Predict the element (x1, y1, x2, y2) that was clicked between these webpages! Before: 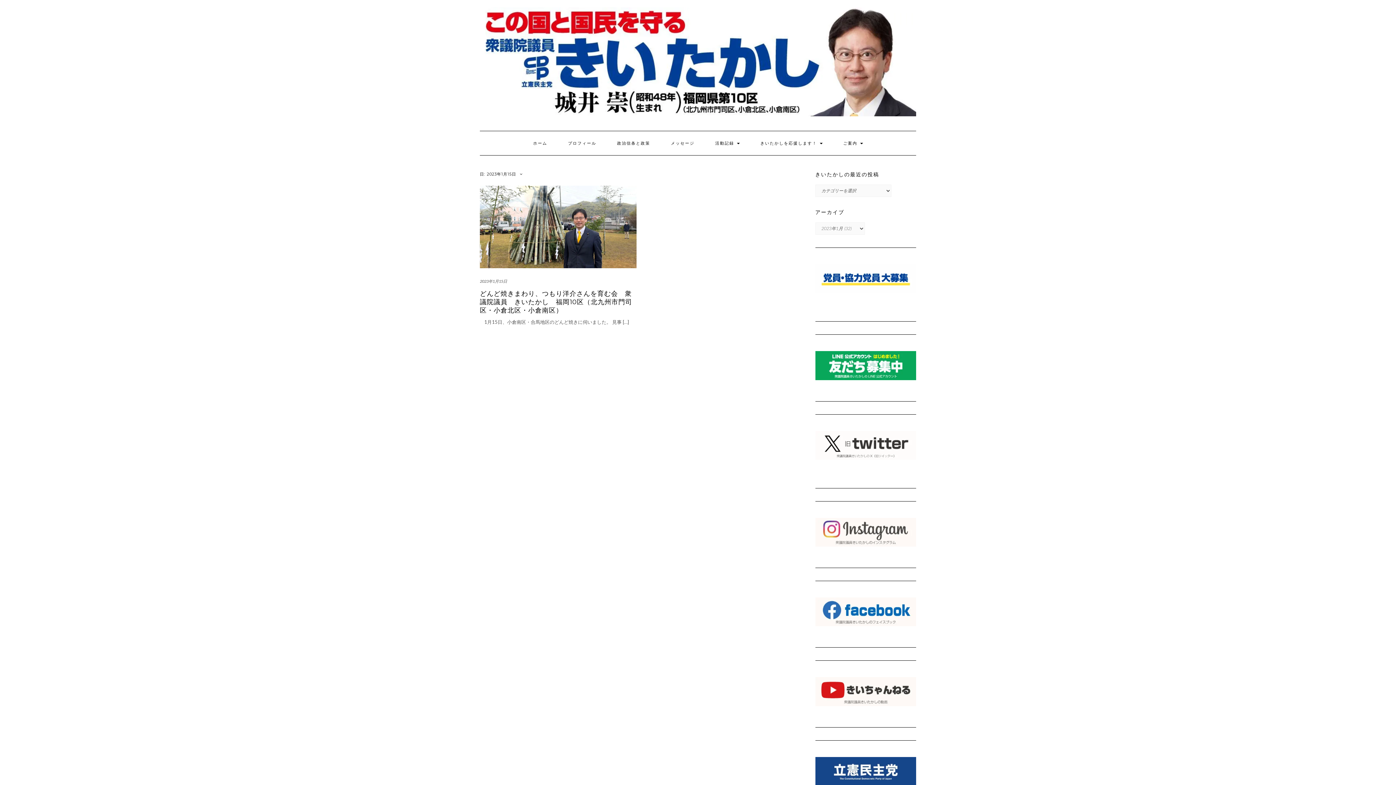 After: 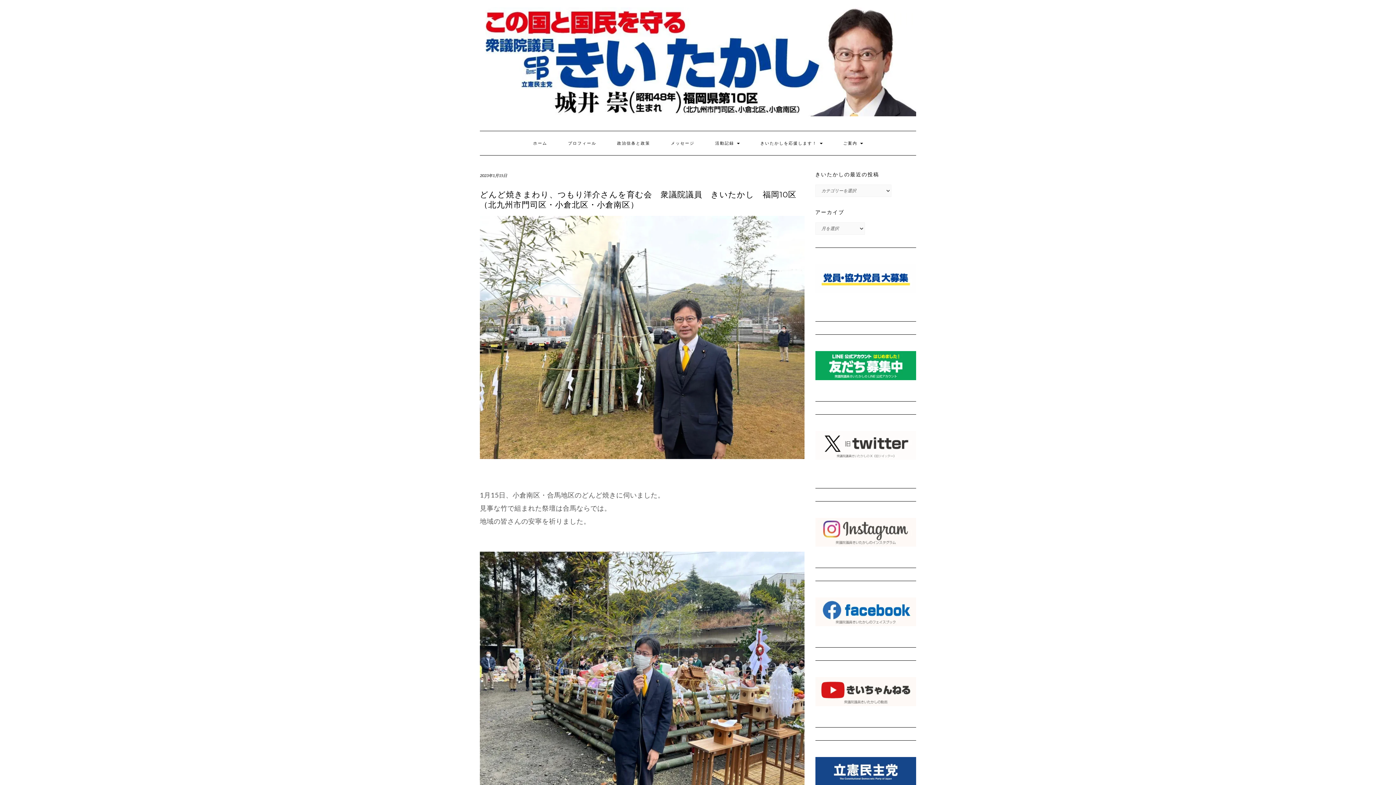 Action: label: 2023年1月15日 bbox: (480, 278, 507, 283)